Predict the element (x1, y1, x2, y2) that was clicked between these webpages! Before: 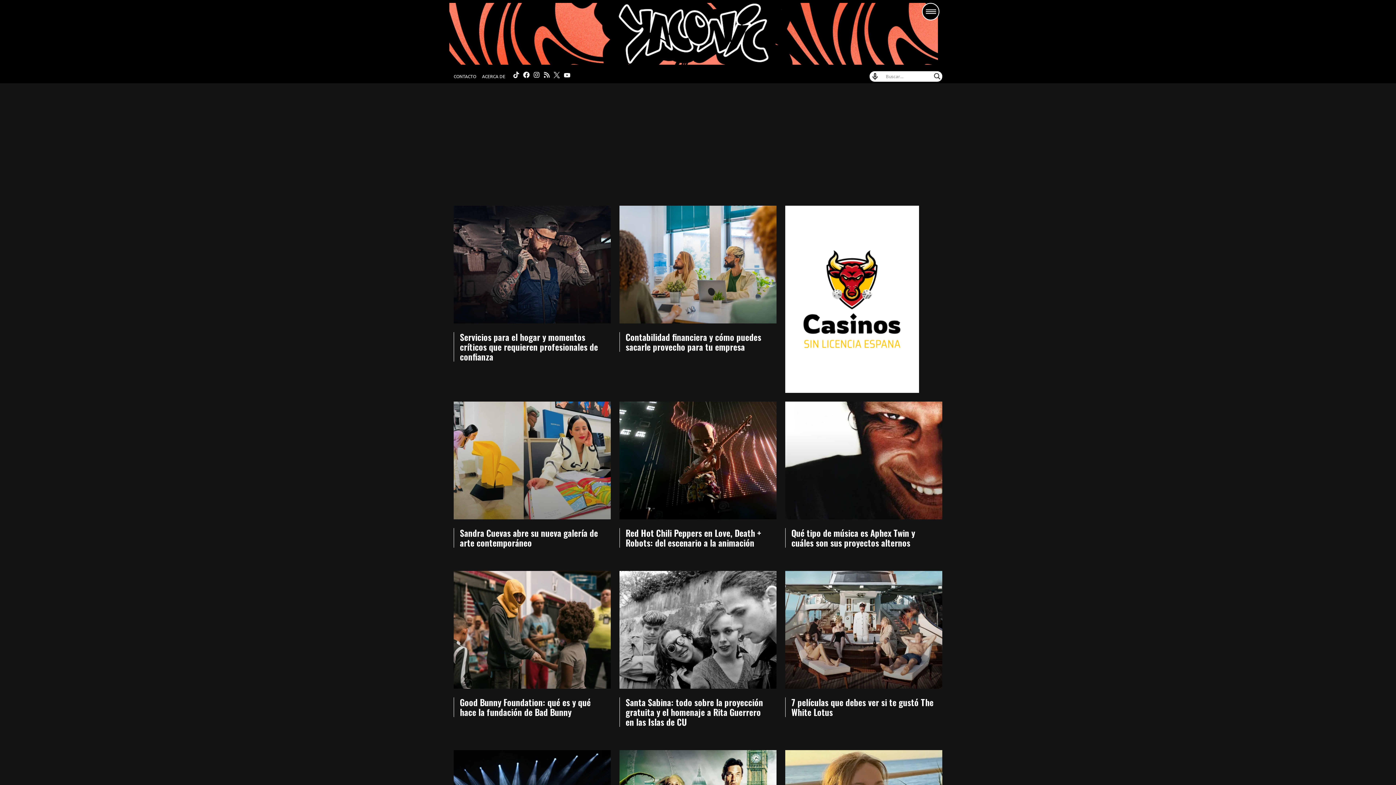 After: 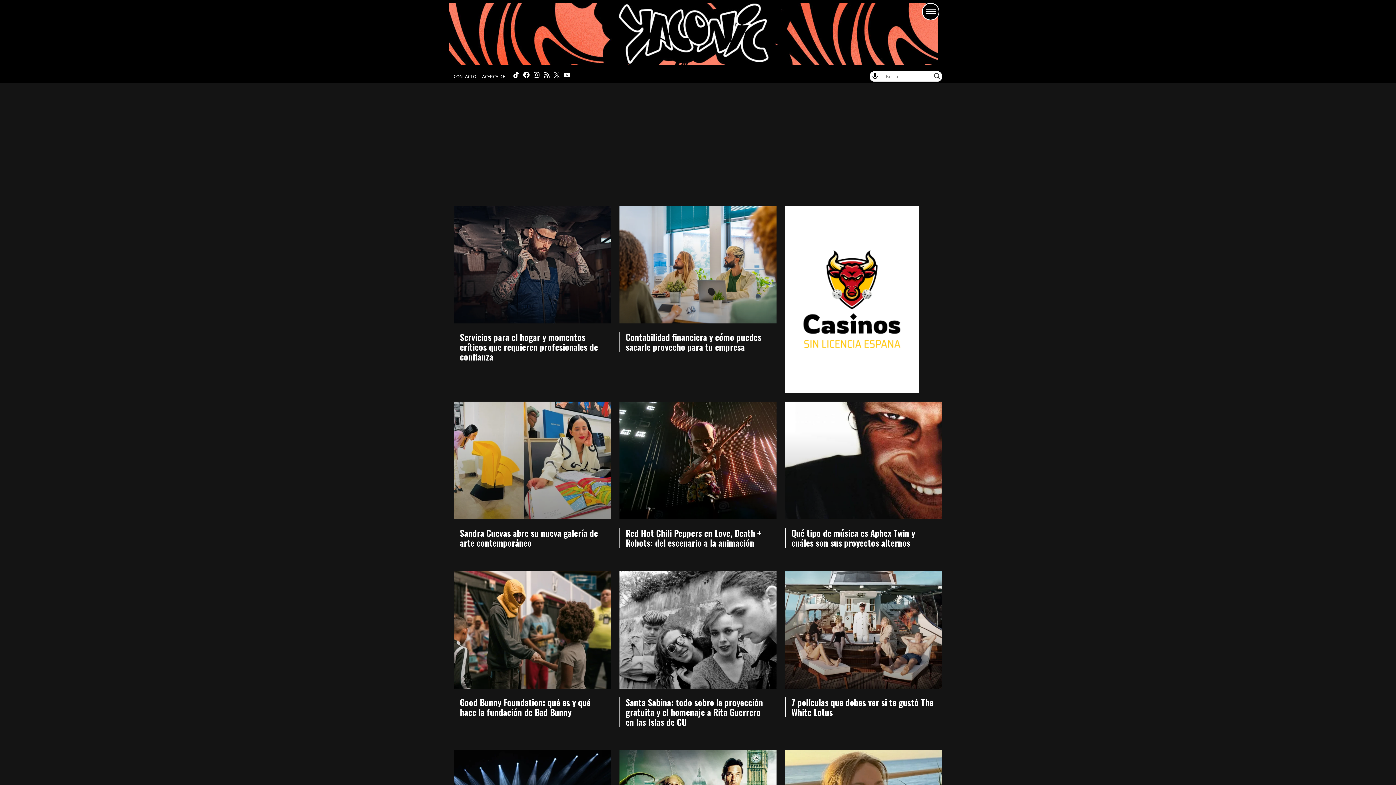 Action: bbox: (533, 72, 540, 79)